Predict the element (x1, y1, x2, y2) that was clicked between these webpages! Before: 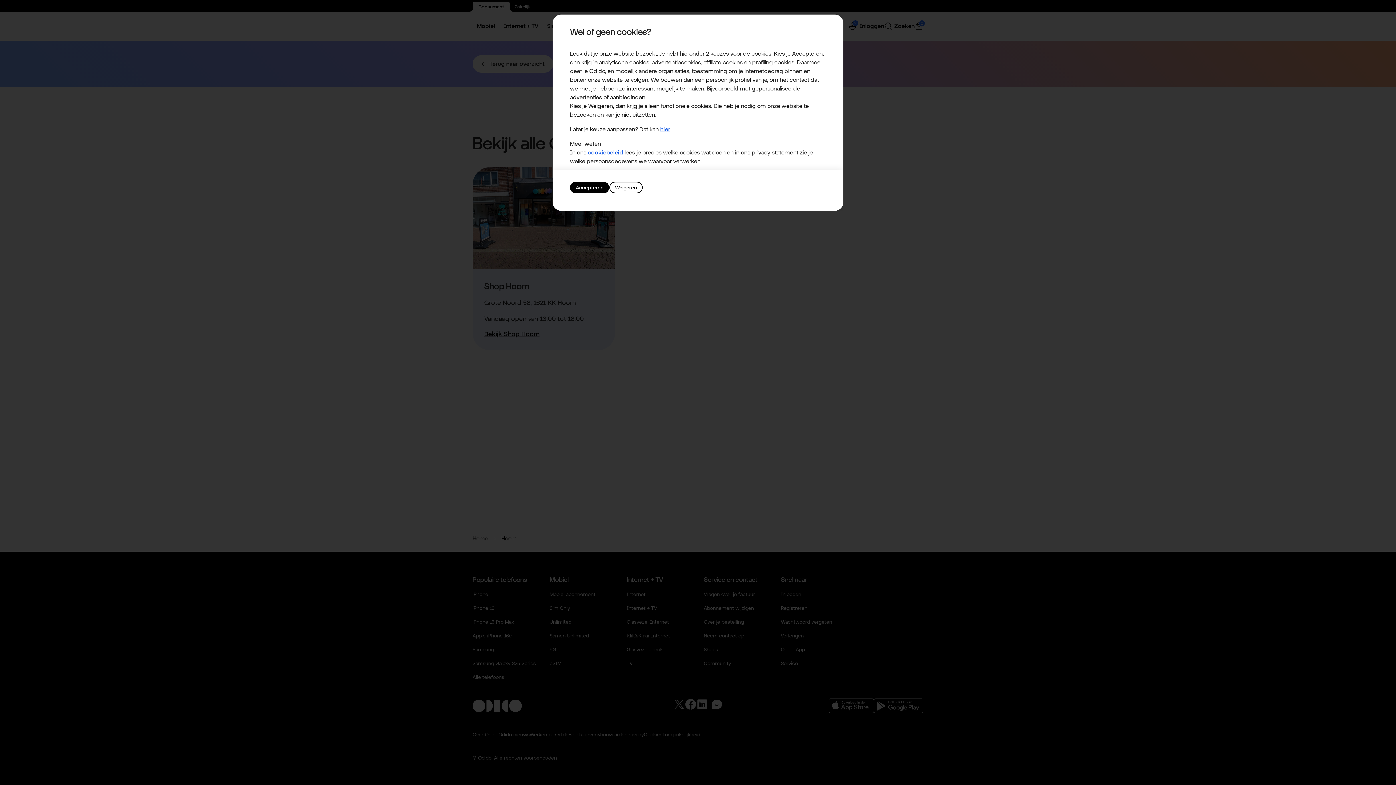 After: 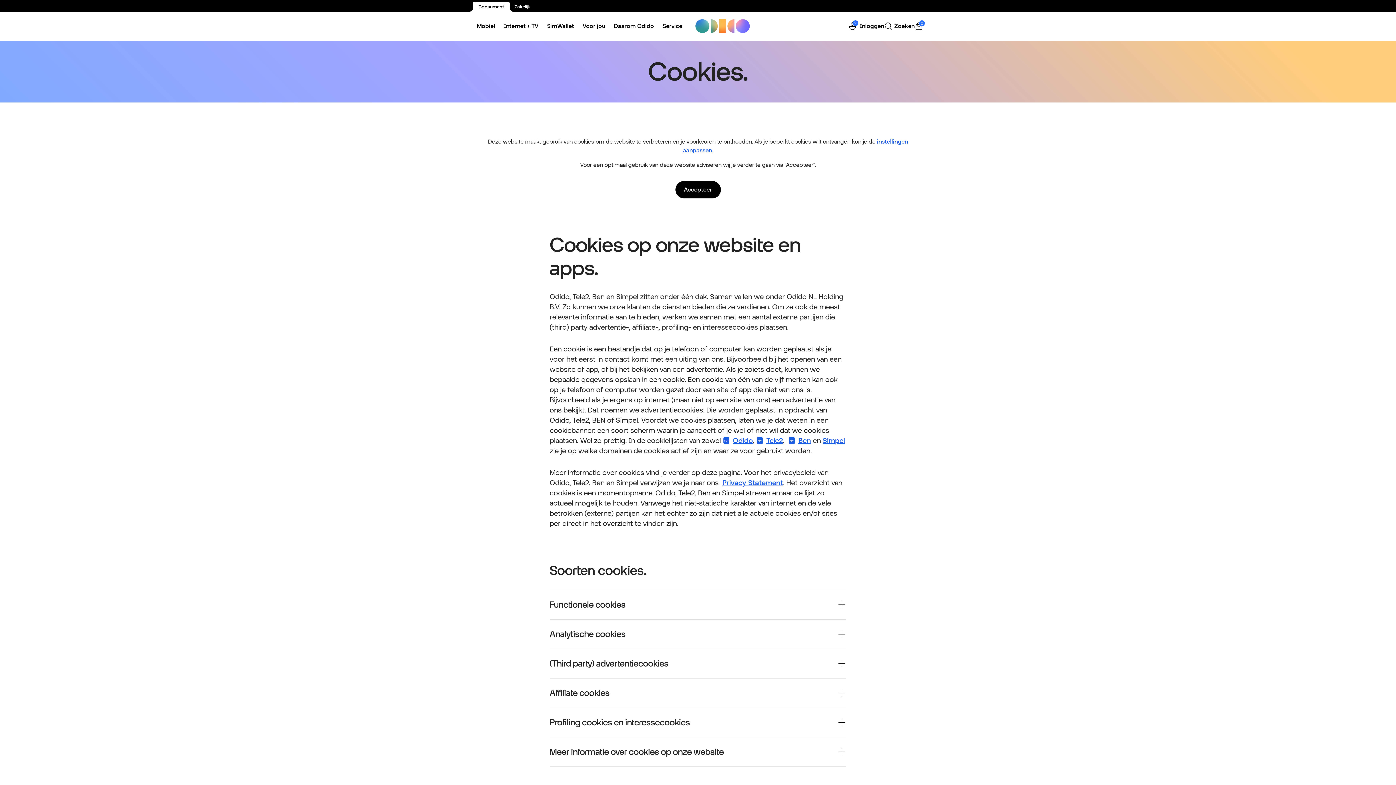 Action: bbox: (588, 149, 623, 156) label: cookiebeleid